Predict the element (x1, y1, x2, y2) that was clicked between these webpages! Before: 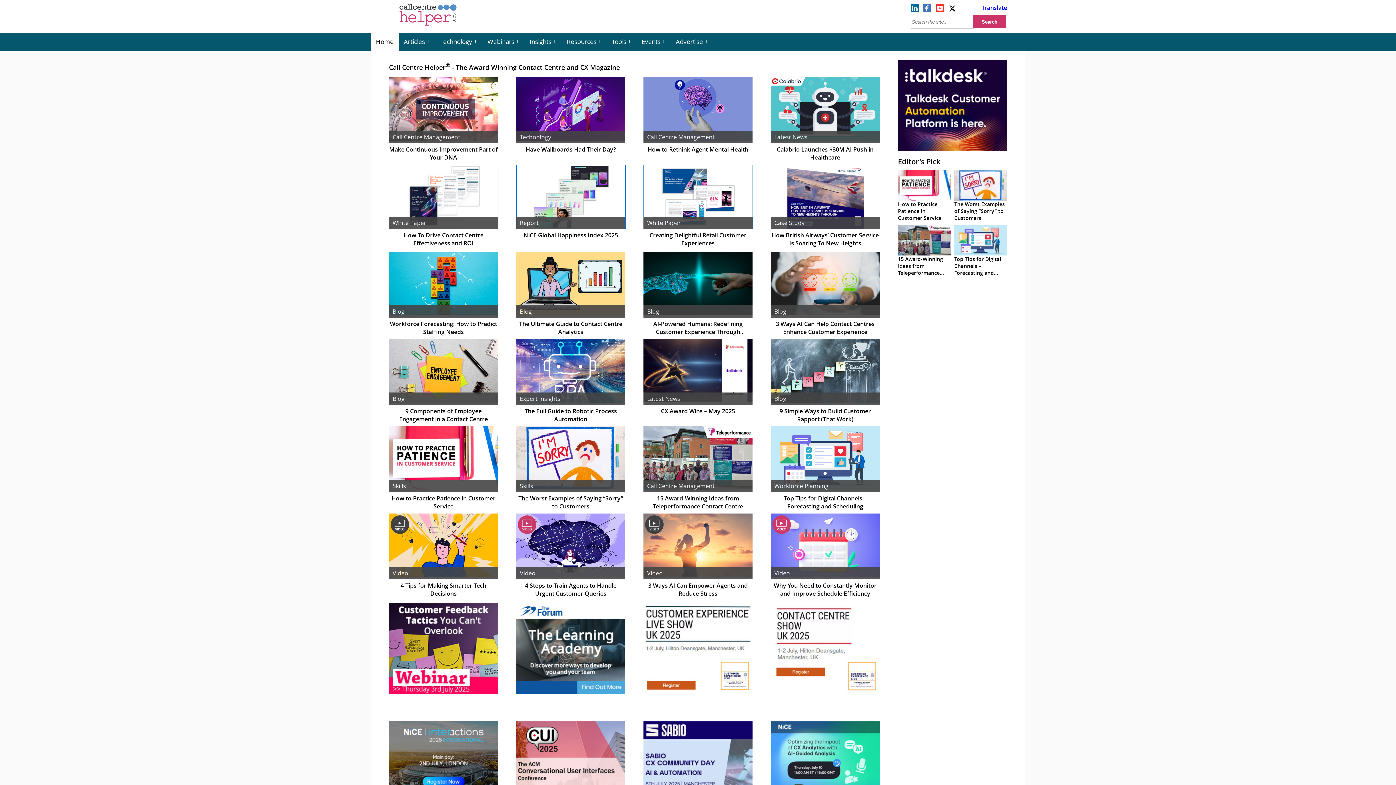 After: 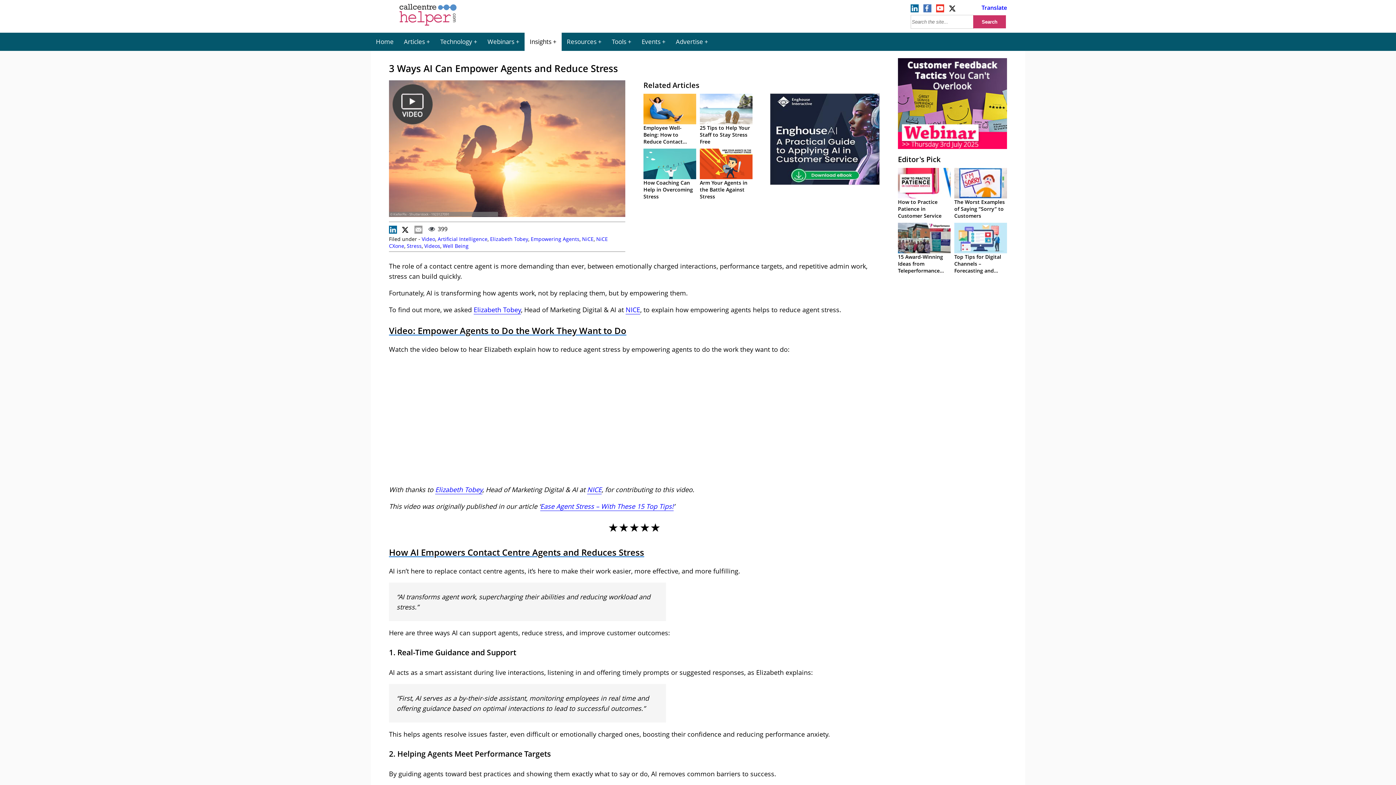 Action: bbox: (648, 581, 748, 597) label: 3 Ways AI Can Empower Agents and Reduce Stress